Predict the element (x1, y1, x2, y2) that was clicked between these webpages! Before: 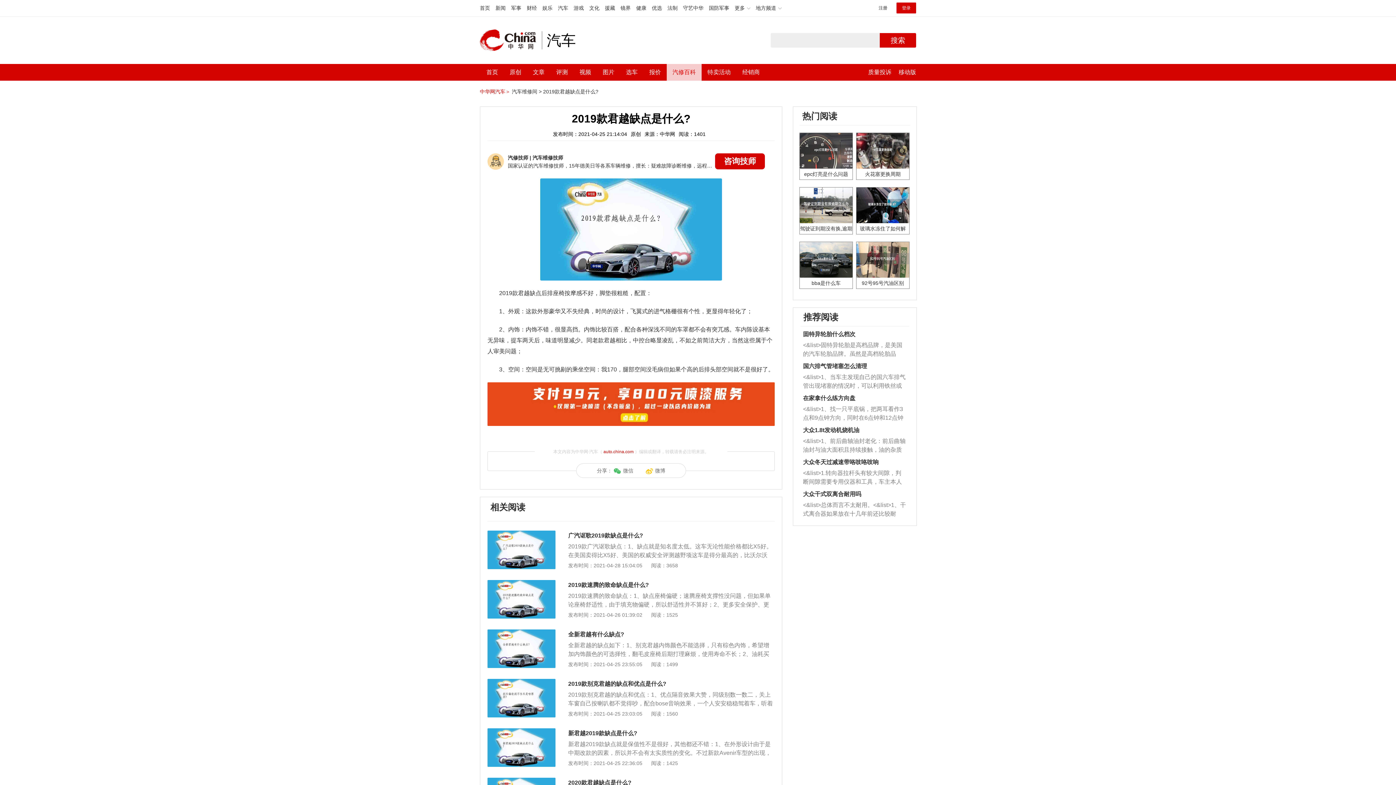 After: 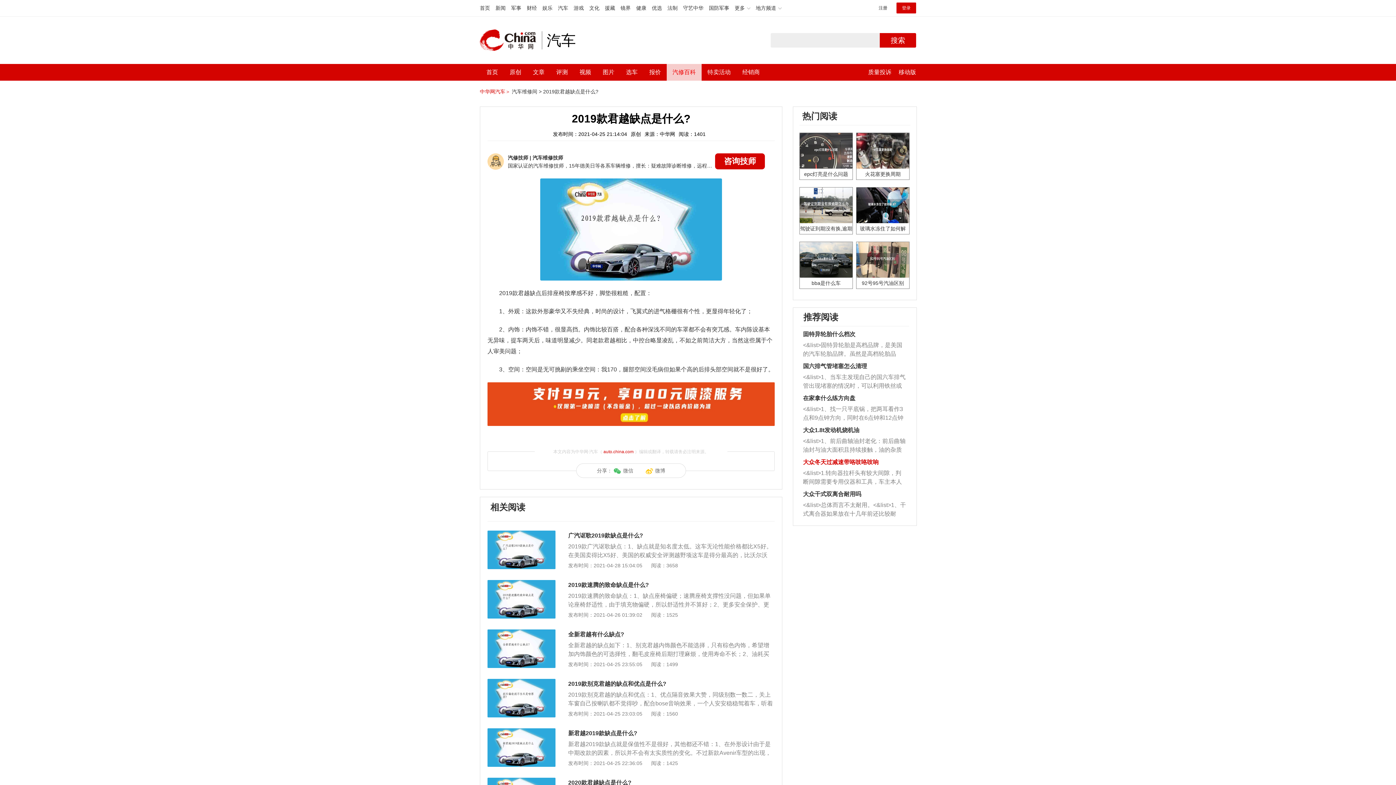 Action: label: 大众冬天过减速带咯吱咯吱响 bbox: (803, 459, 878, 465)